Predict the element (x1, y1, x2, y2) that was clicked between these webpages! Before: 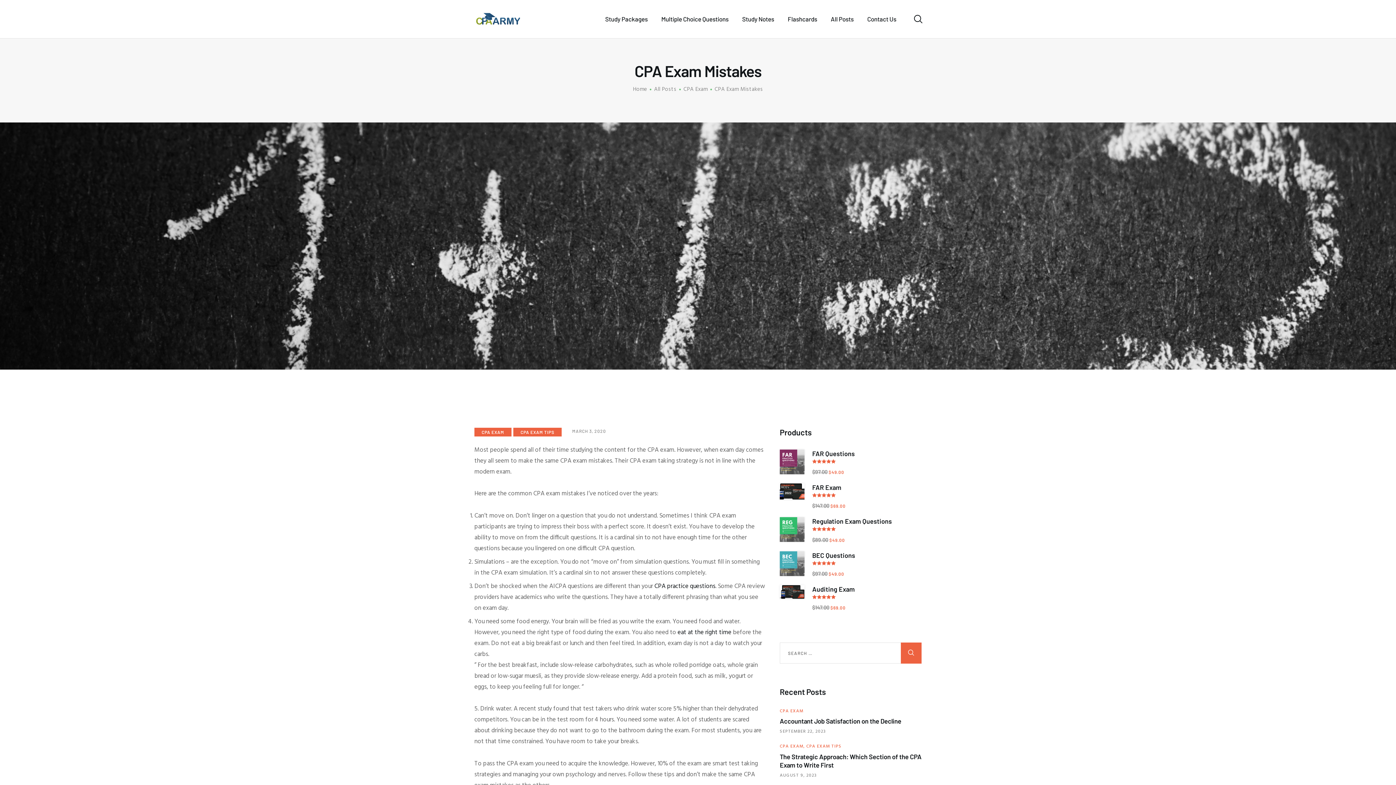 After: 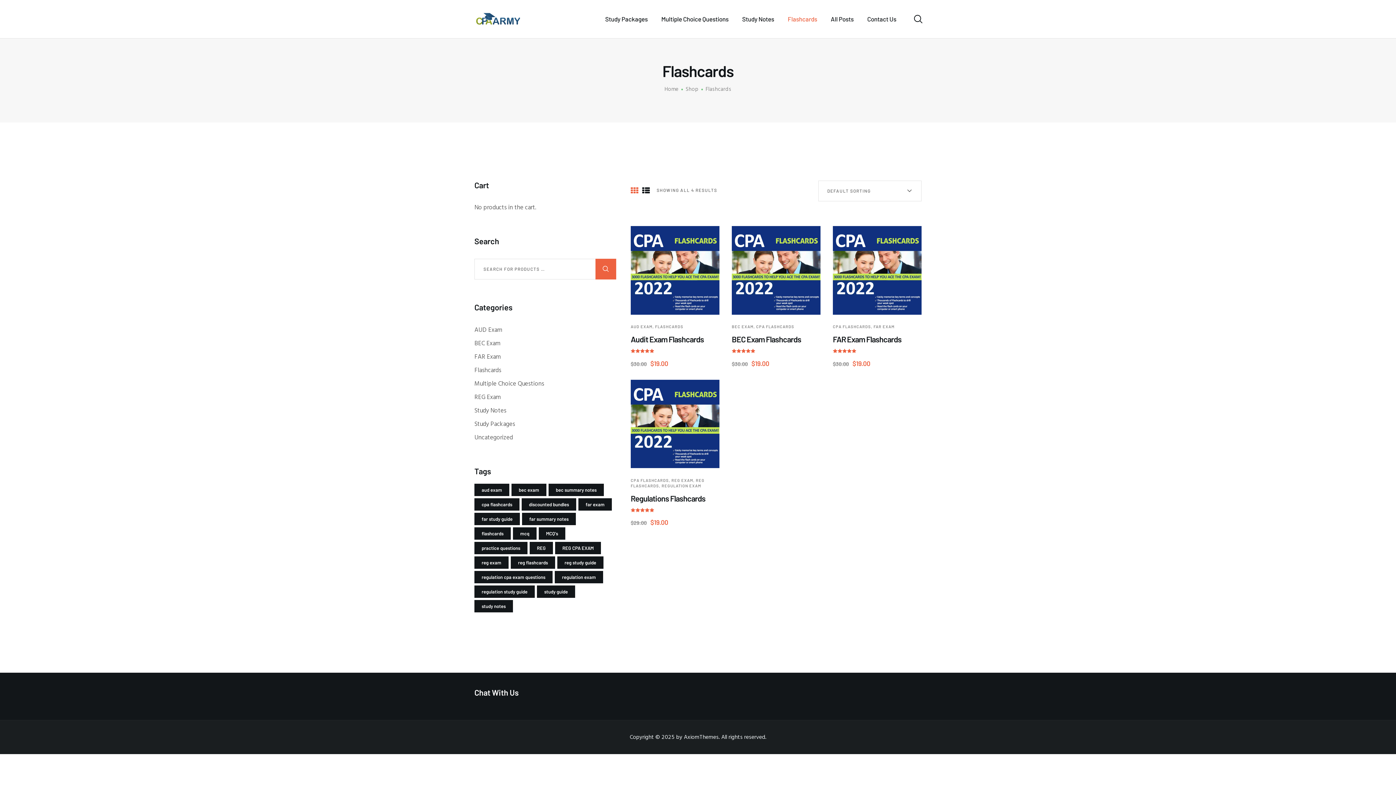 Action: label: Flashcards bbox: (781, 7, 824, 30)